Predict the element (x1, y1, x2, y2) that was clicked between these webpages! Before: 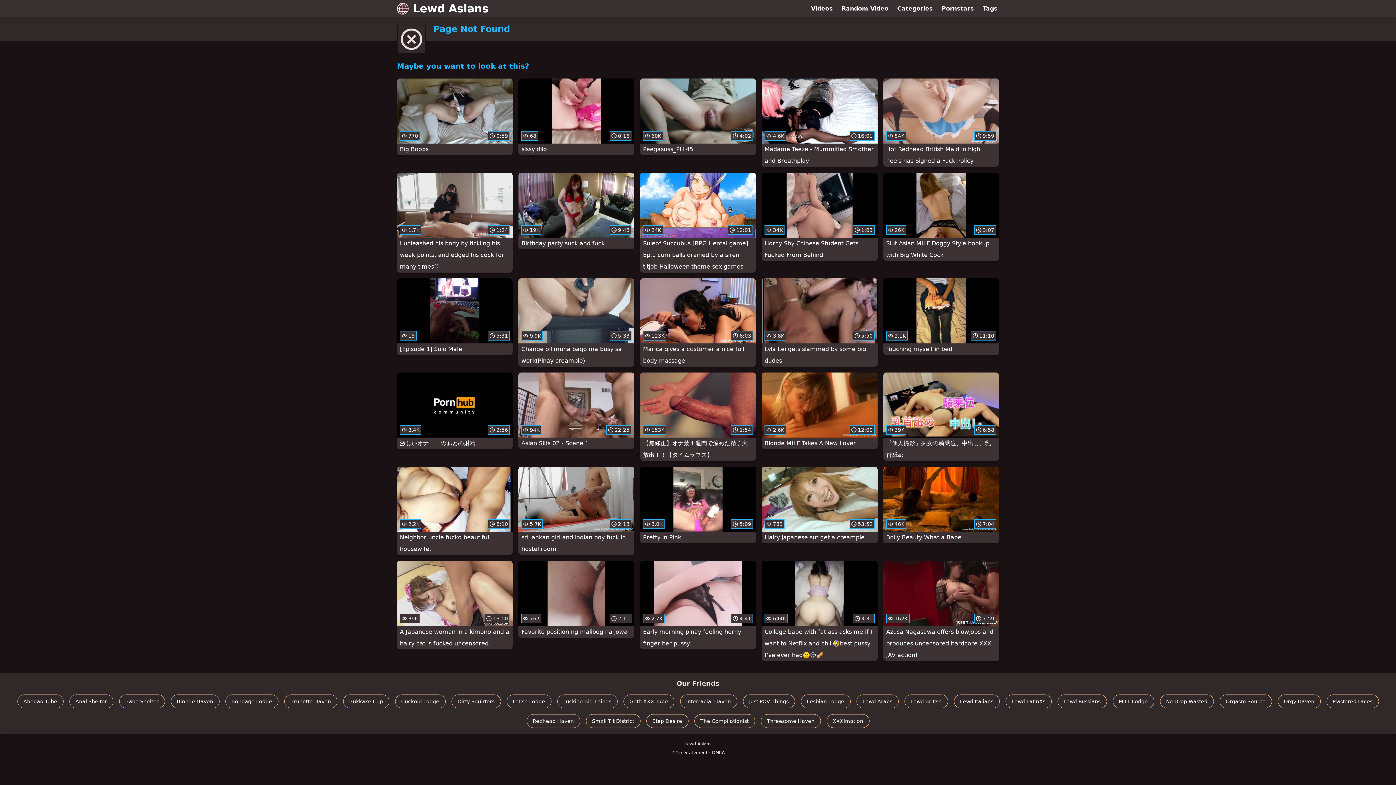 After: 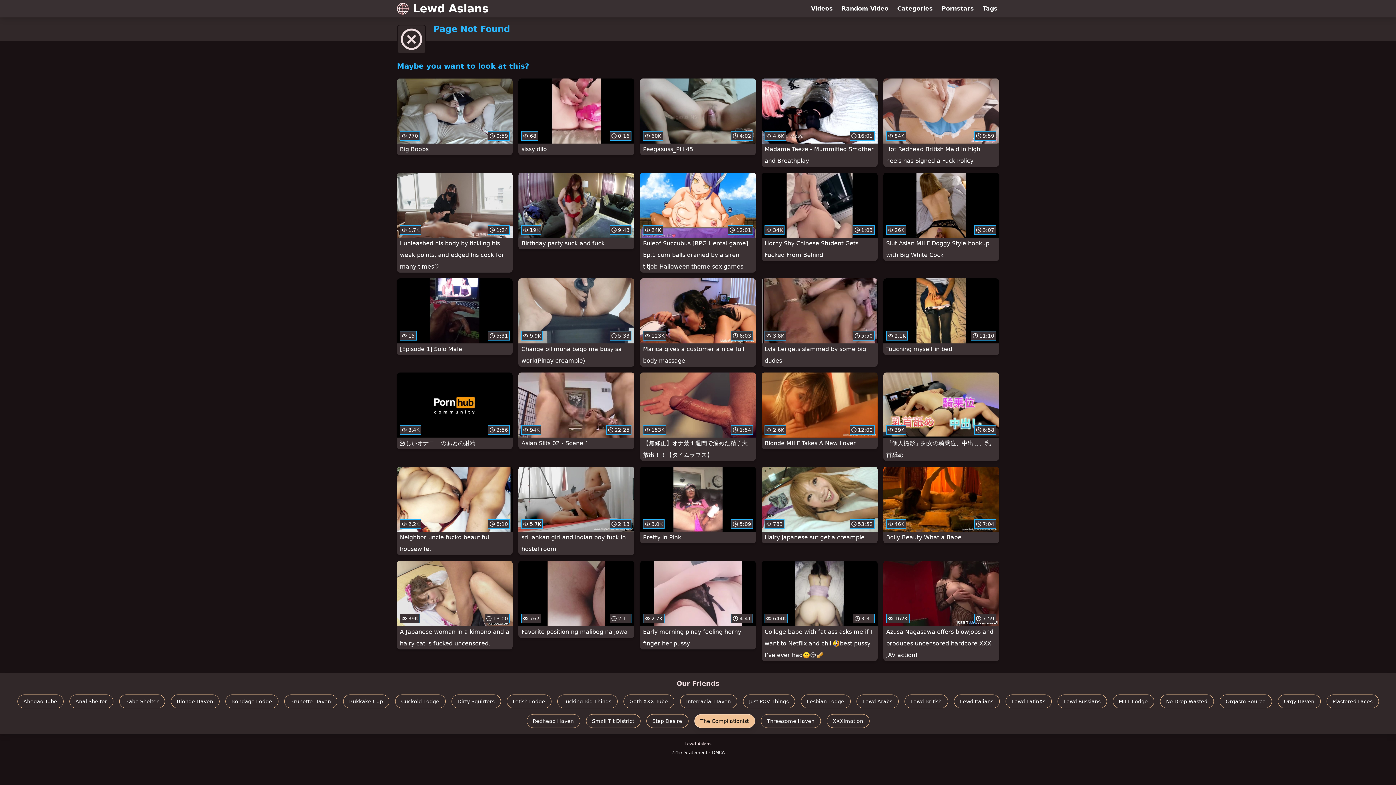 Action: bbox: (694, 714, 755, 728) label: The Compilationist